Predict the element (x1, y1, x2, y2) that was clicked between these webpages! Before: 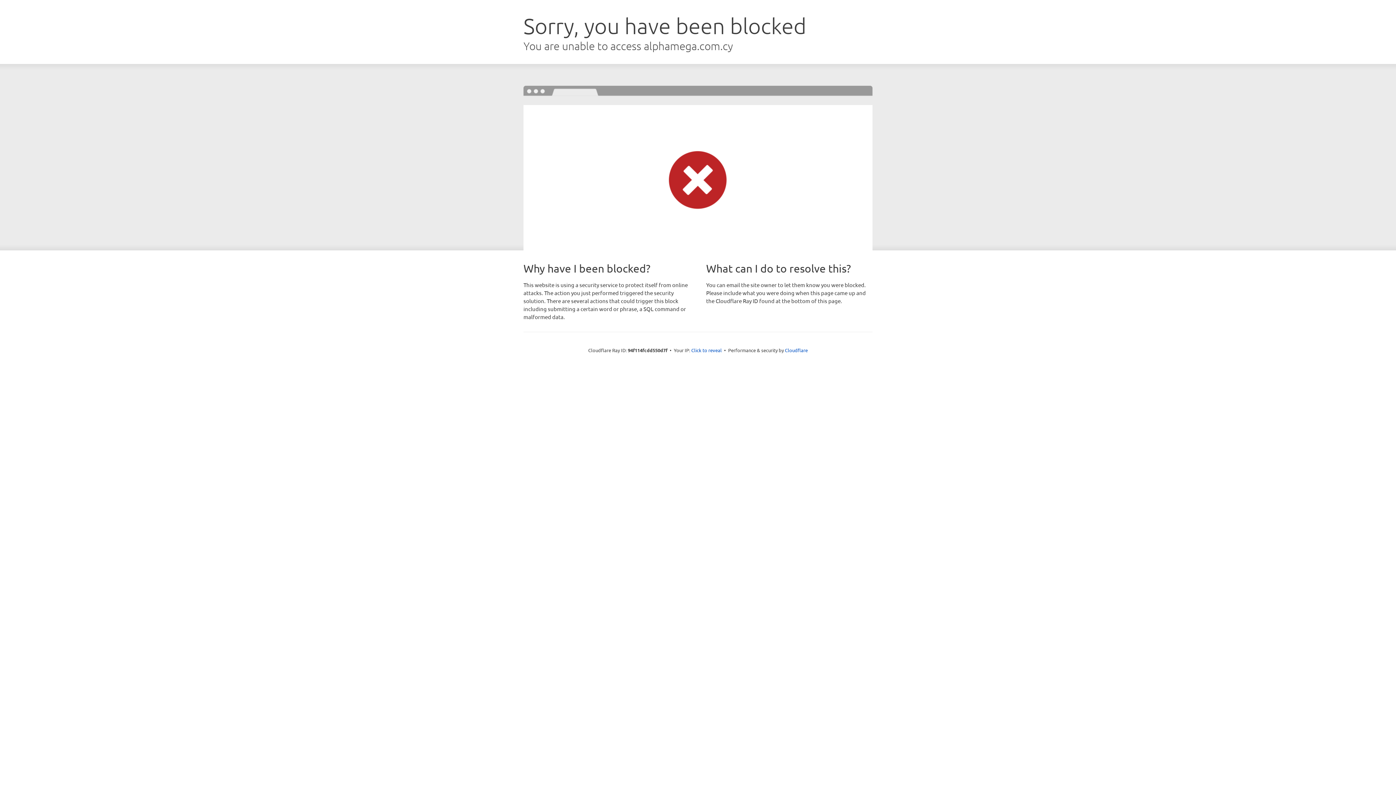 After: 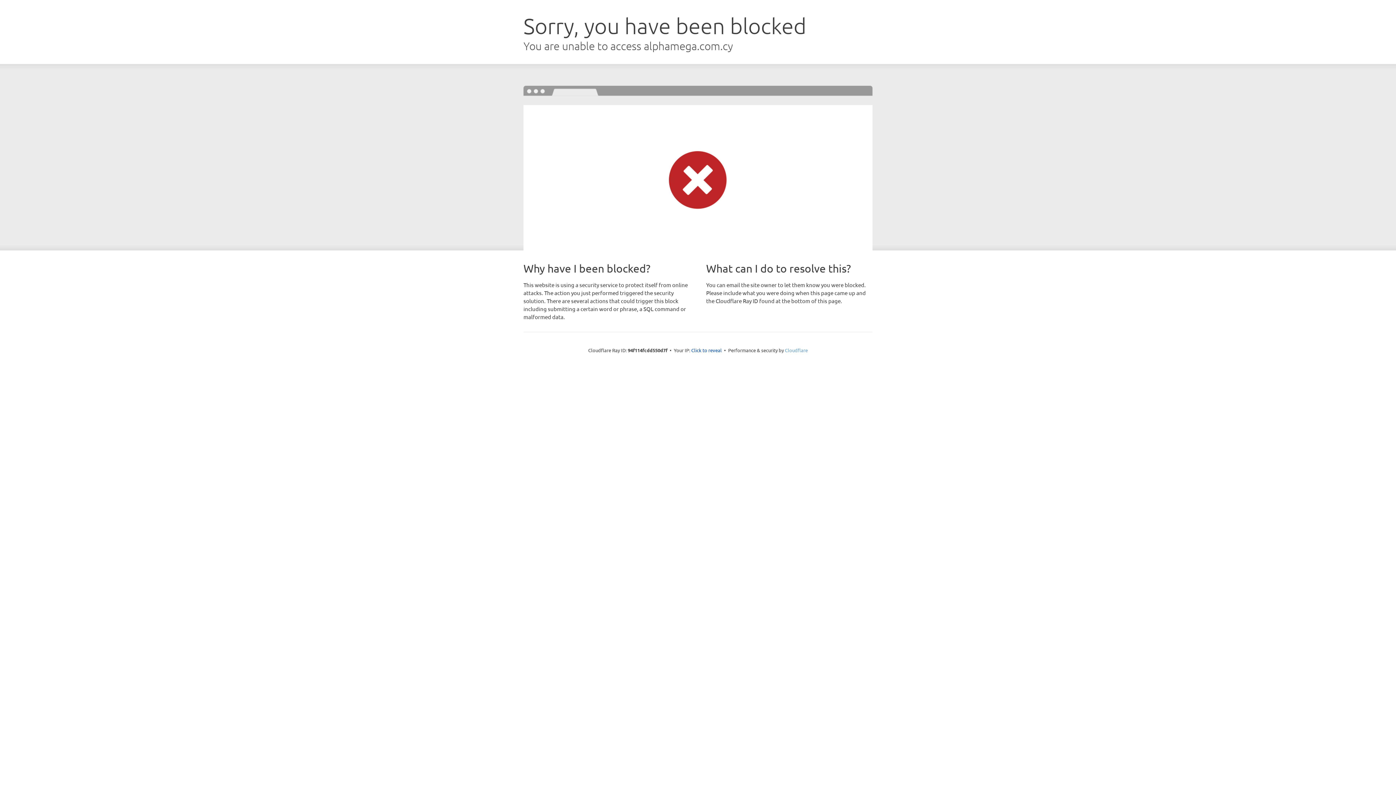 Action: bbox: (785, 347, 808, 353) label: Cloudflare